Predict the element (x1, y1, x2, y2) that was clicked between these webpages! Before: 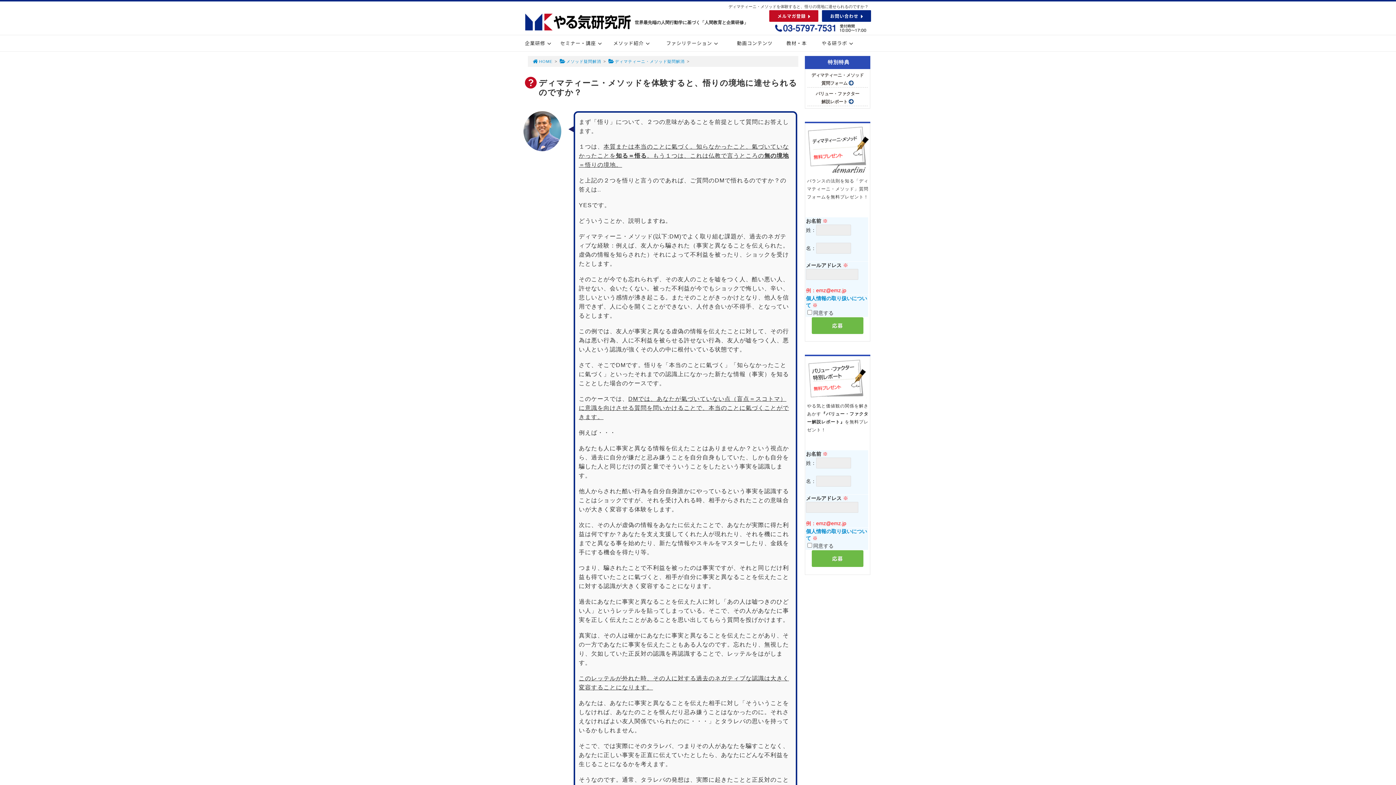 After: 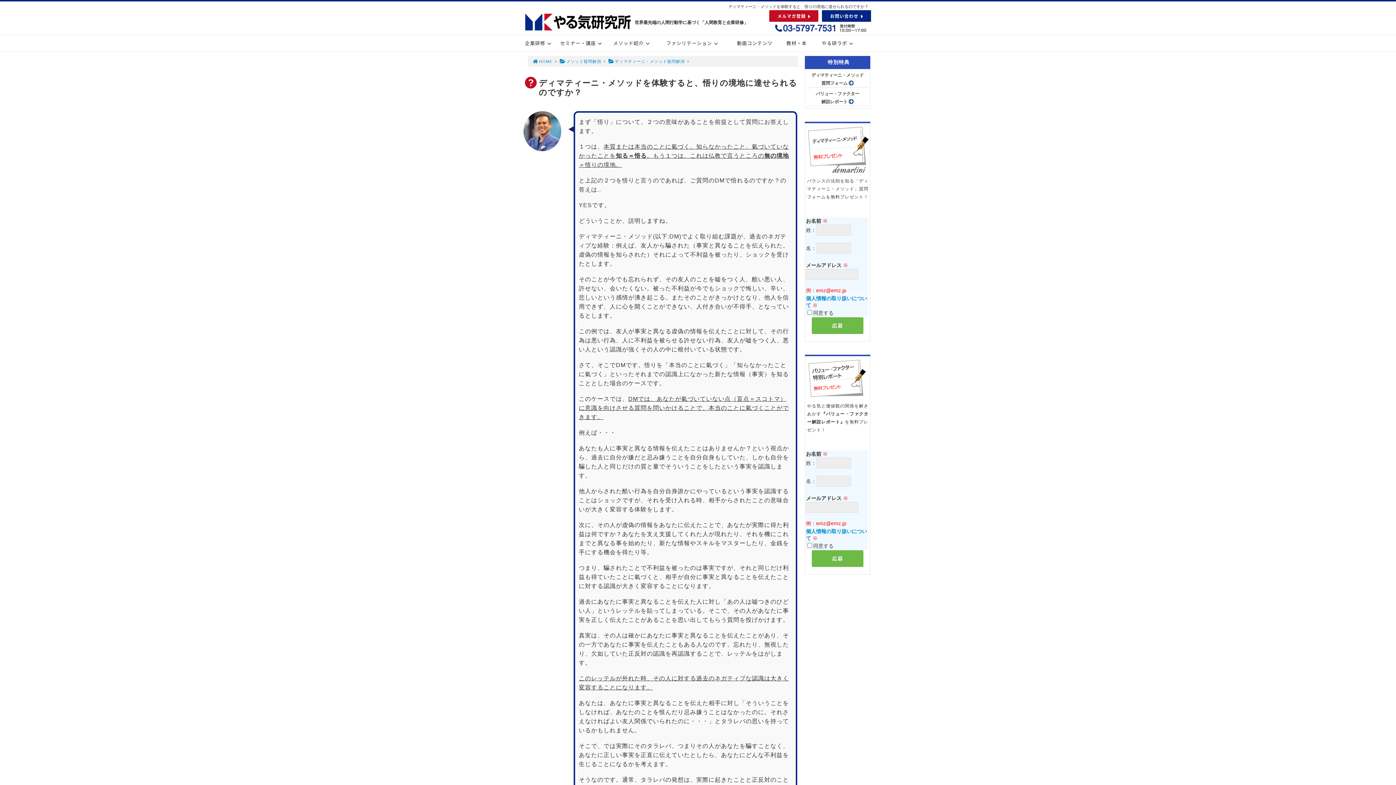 Action: bbox: (773, 24, 867, 30)